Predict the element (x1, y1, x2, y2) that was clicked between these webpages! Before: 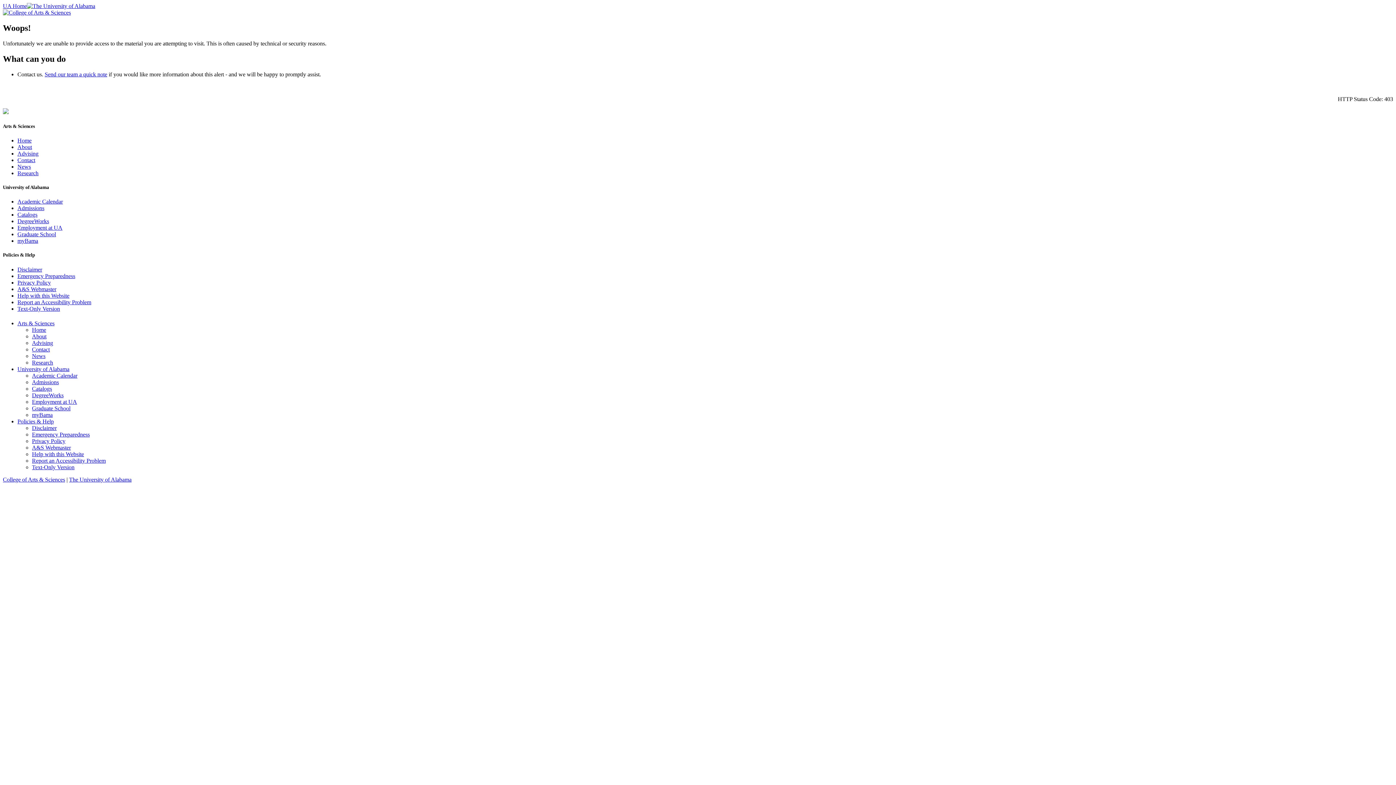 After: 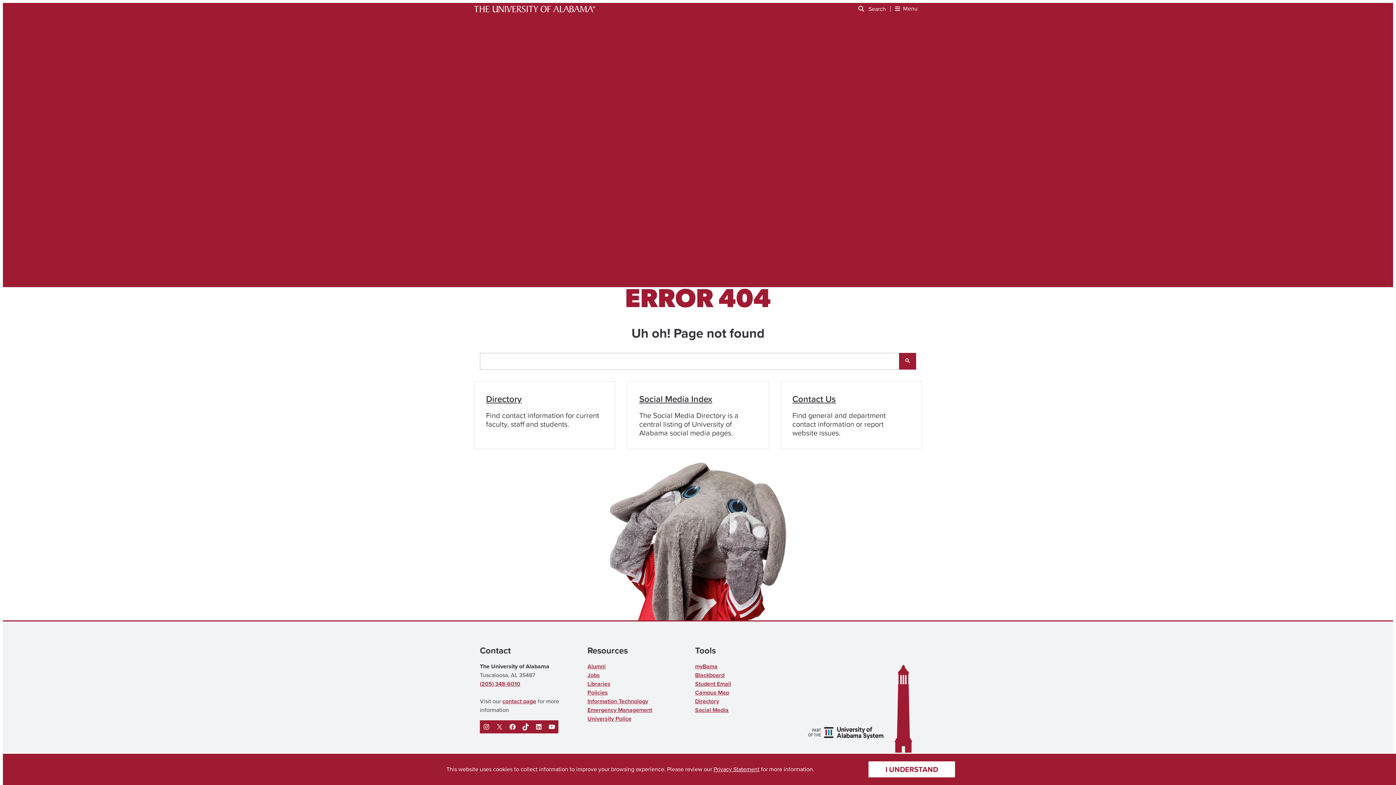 Action: bbox: (32, 425, 56, 431) label: Disclaimer